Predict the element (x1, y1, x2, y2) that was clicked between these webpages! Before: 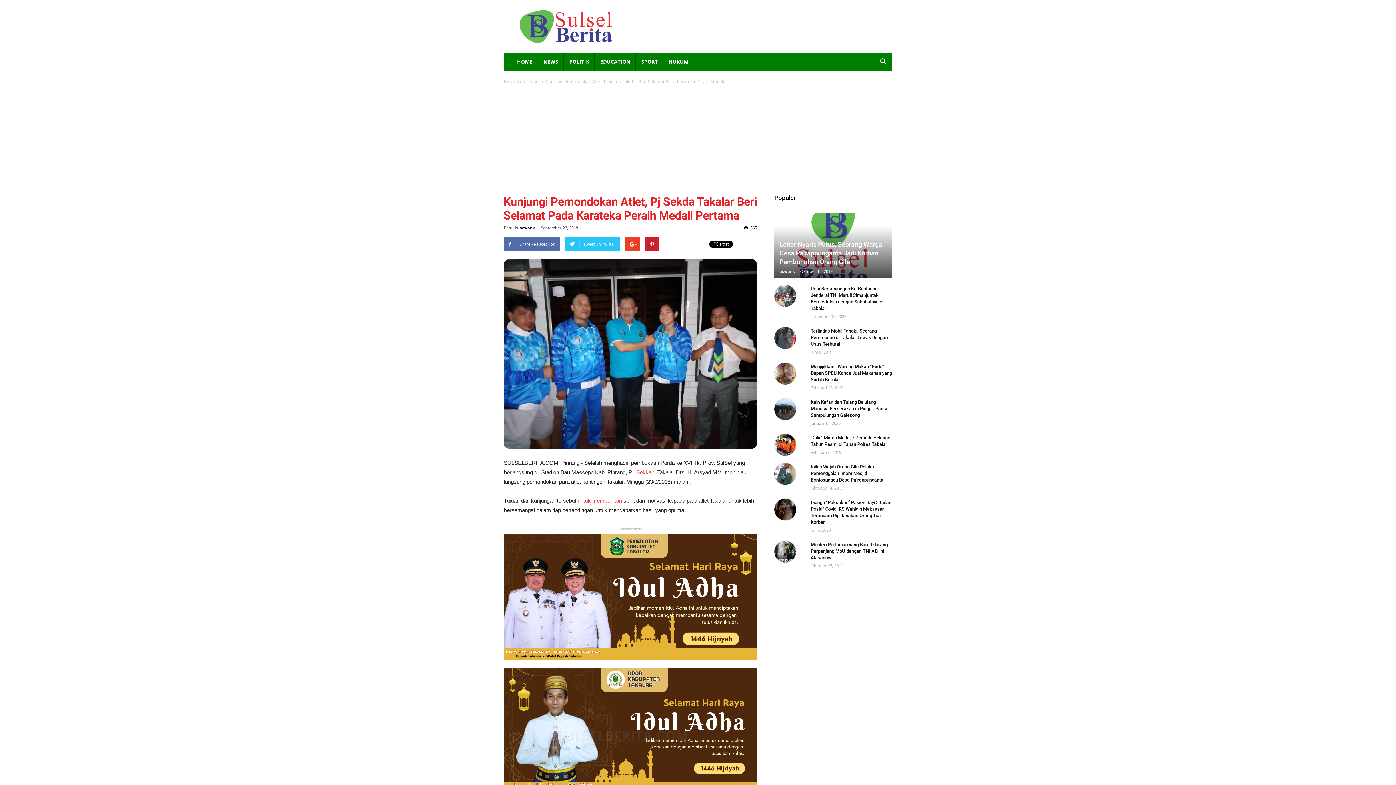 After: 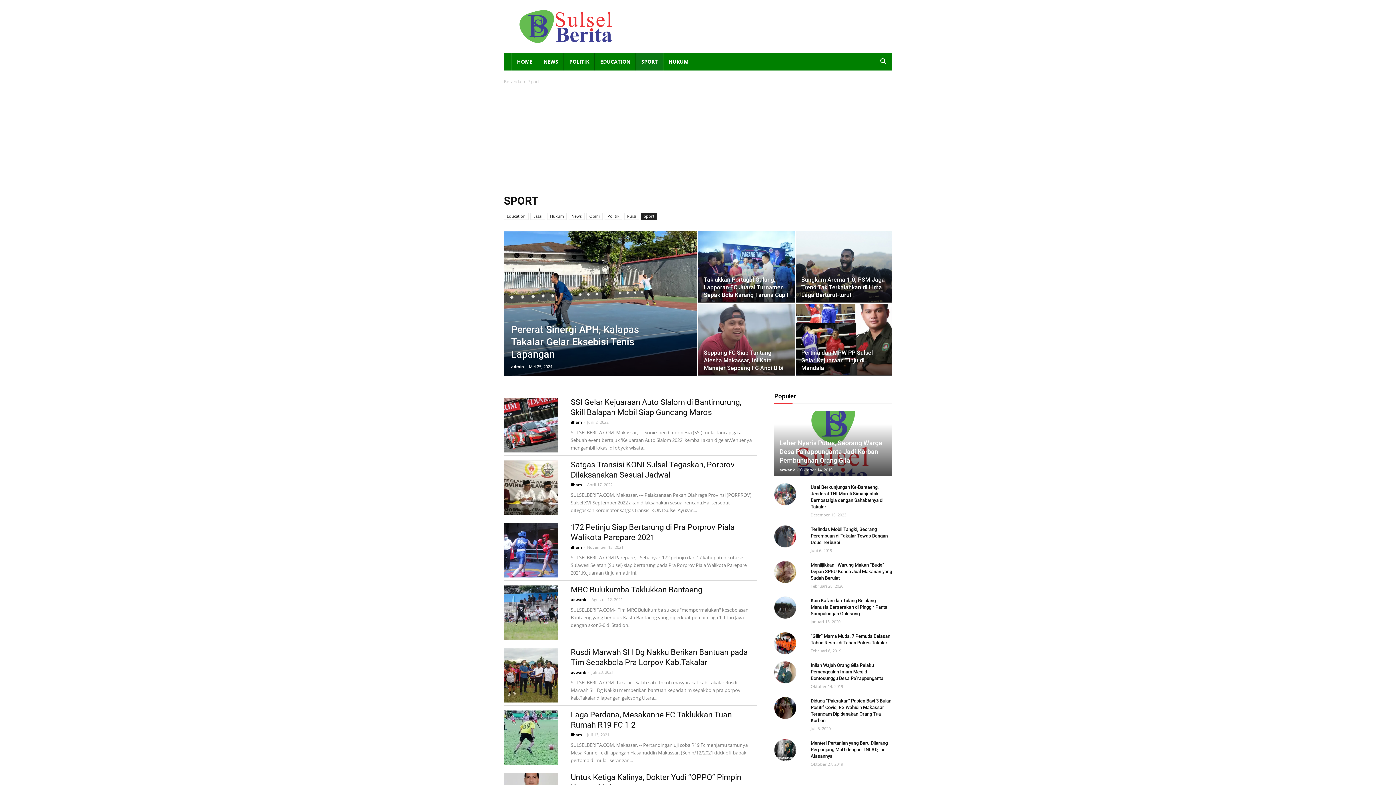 Action: bbox: (636, 53, 663, 70) label: SPORT